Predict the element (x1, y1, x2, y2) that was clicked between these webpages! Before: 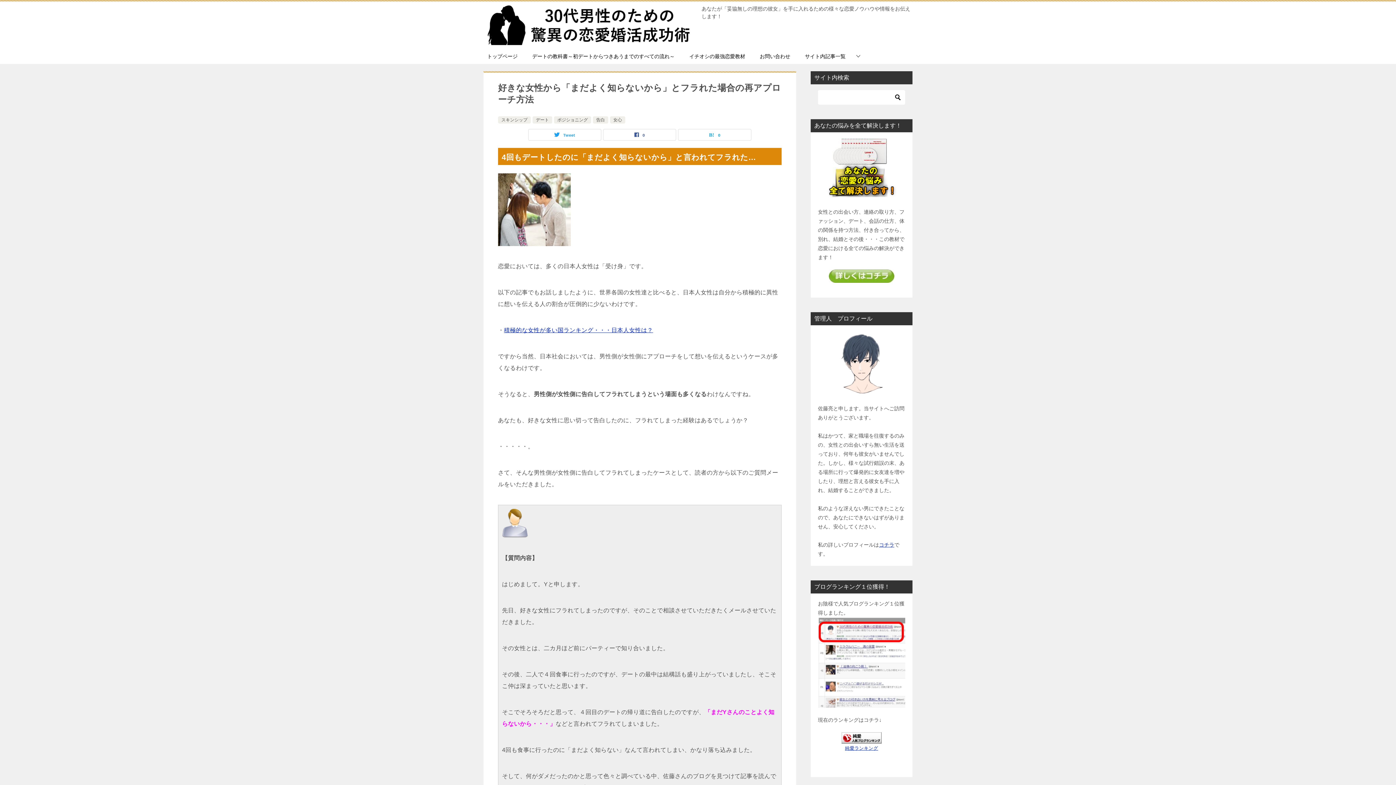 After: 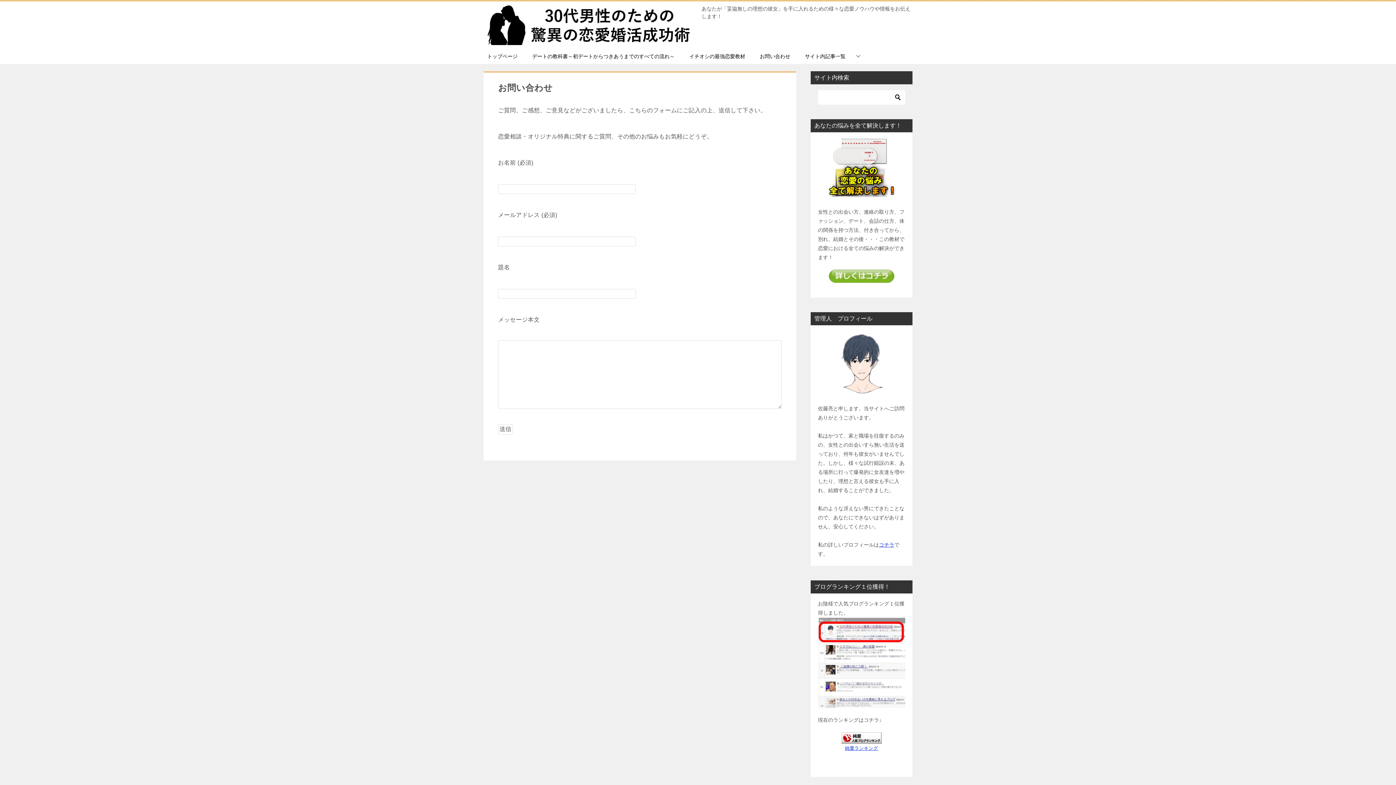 Action: bbox: (752, 49, 797, 64) label: お問い合わせ